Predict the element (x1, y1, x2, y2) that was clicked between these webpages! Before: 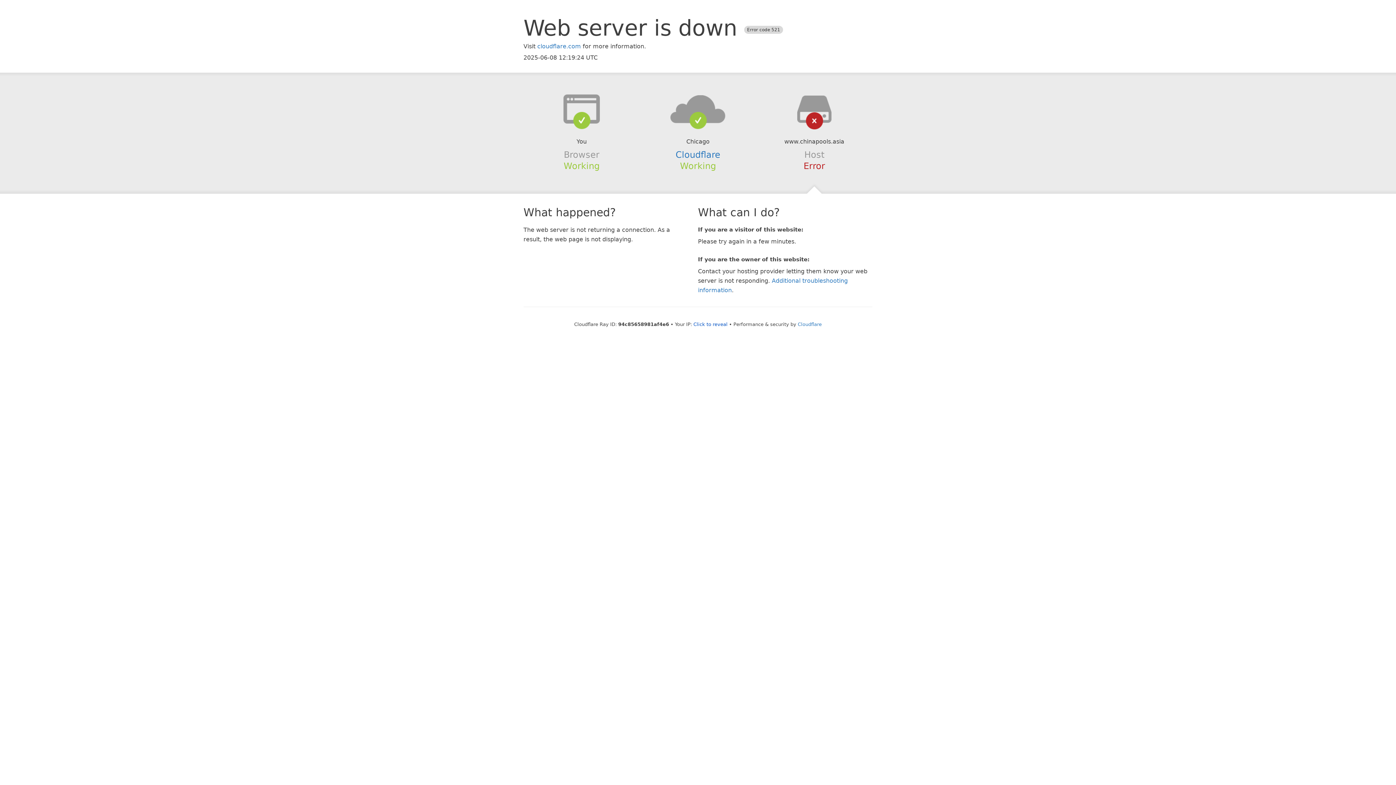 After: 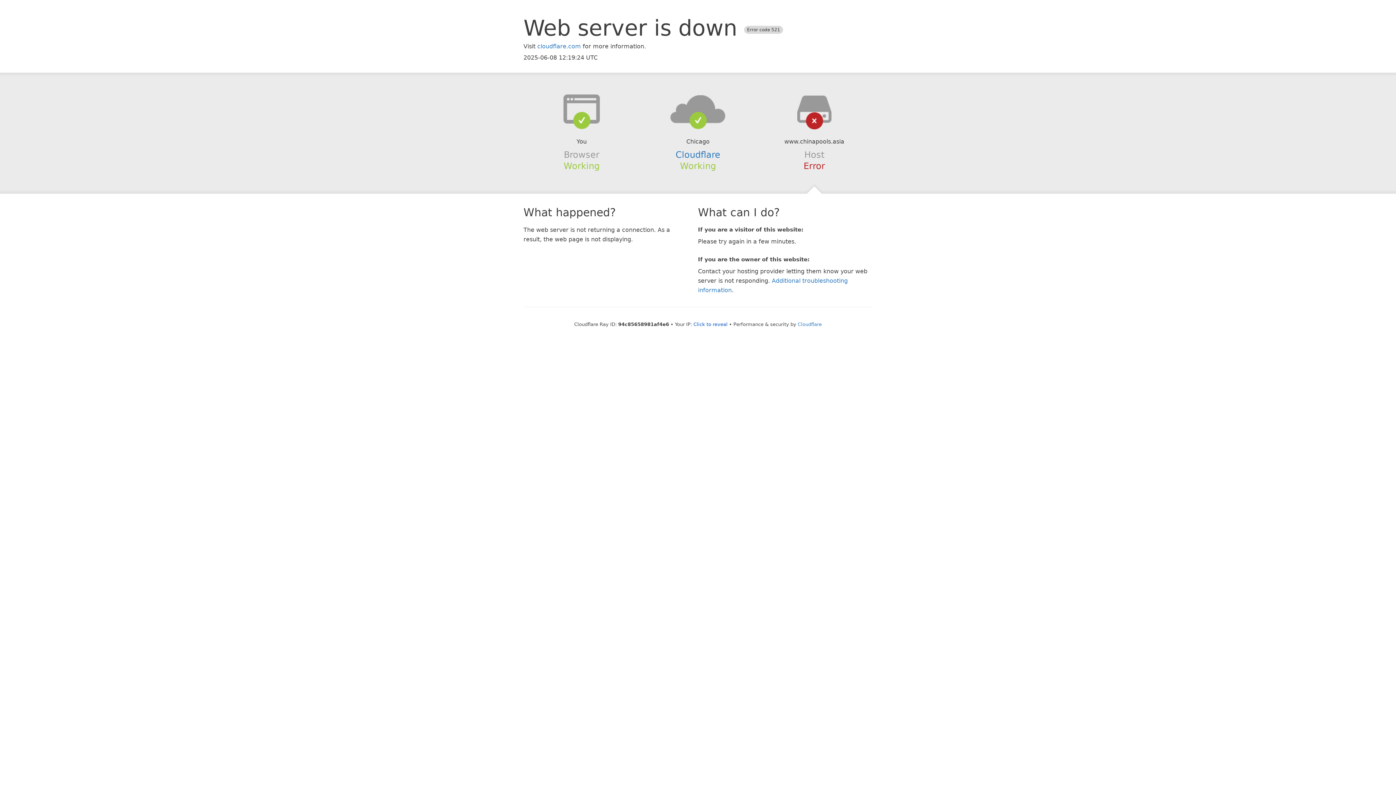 Action: bbox: (639, 94, 756, 123)